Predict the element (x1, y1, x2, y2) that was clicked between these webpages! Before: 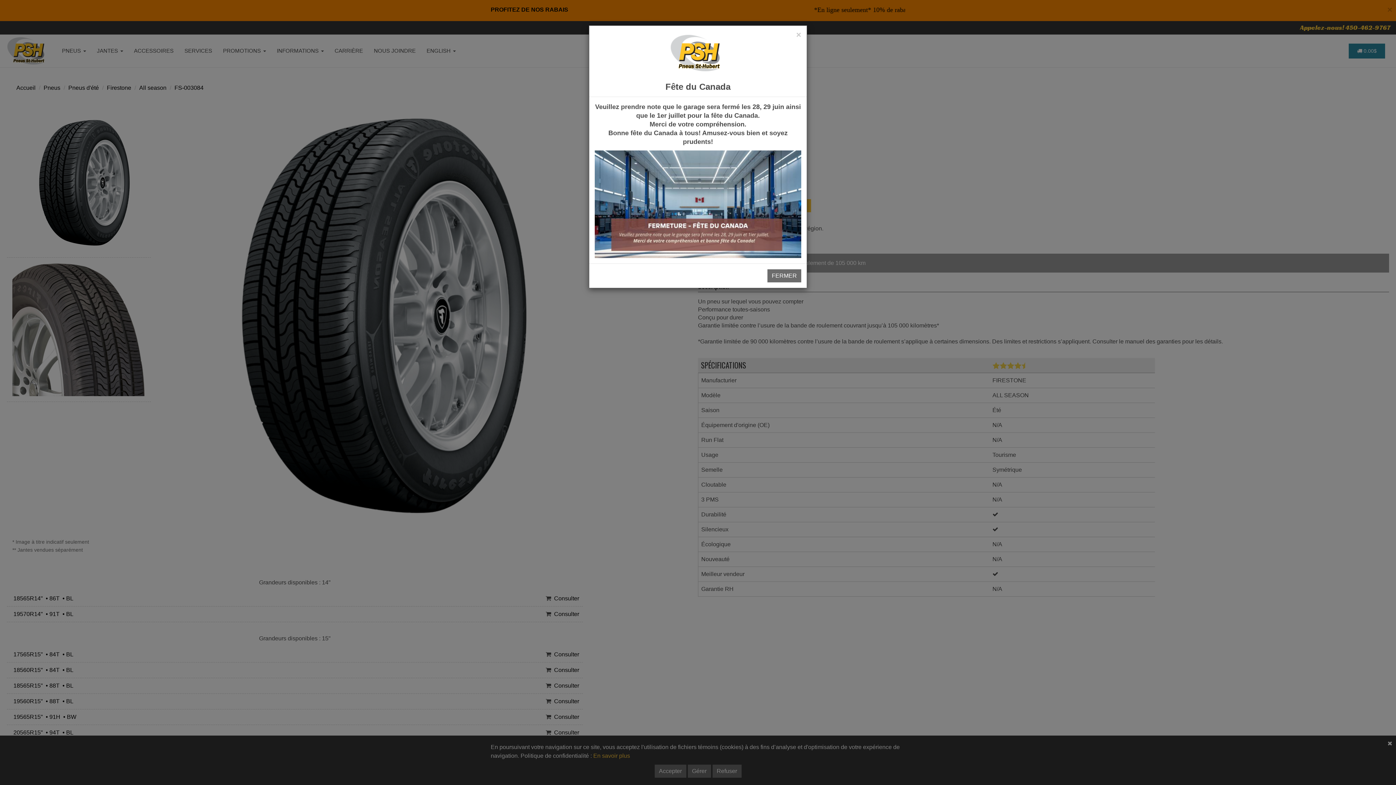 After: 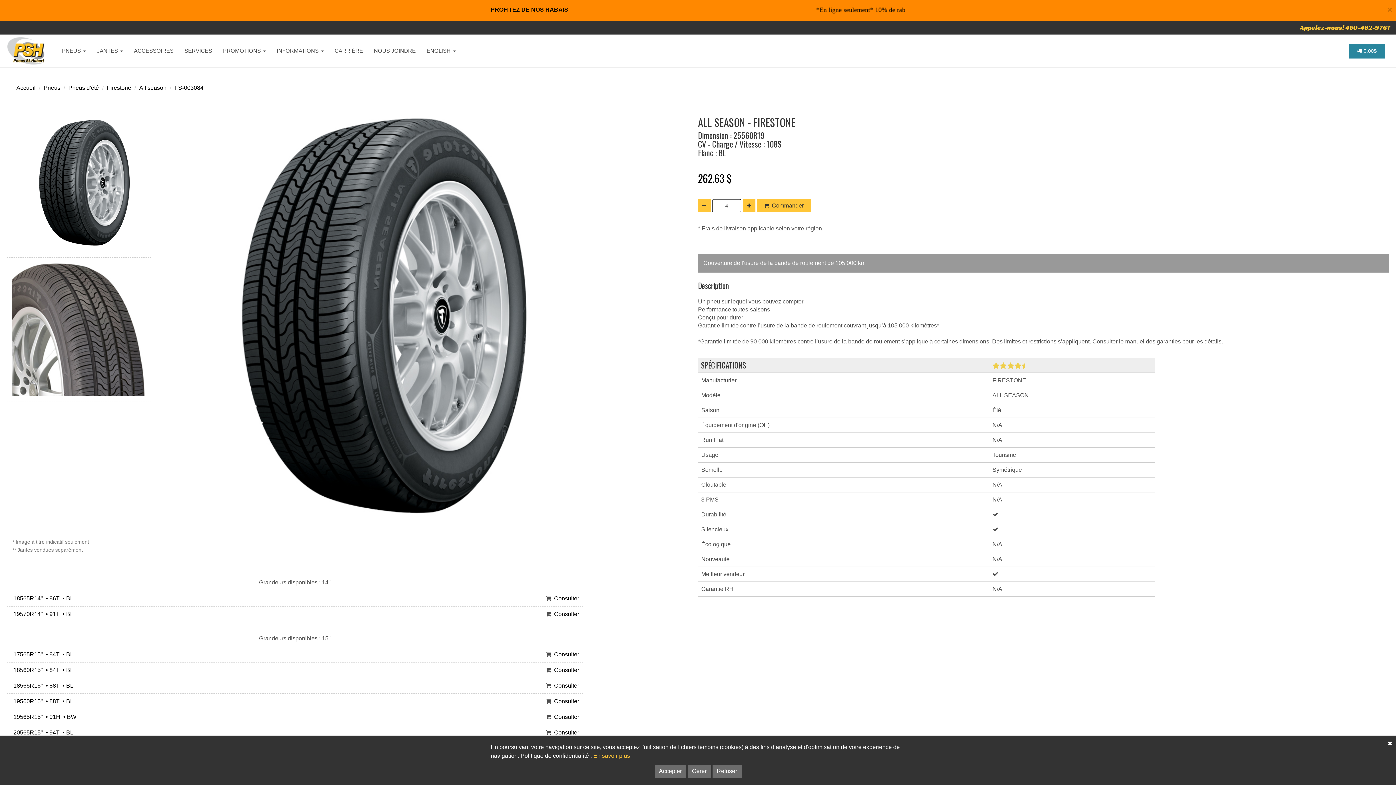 Action: label: FERMER bbox: (767, 269, 801, 282)